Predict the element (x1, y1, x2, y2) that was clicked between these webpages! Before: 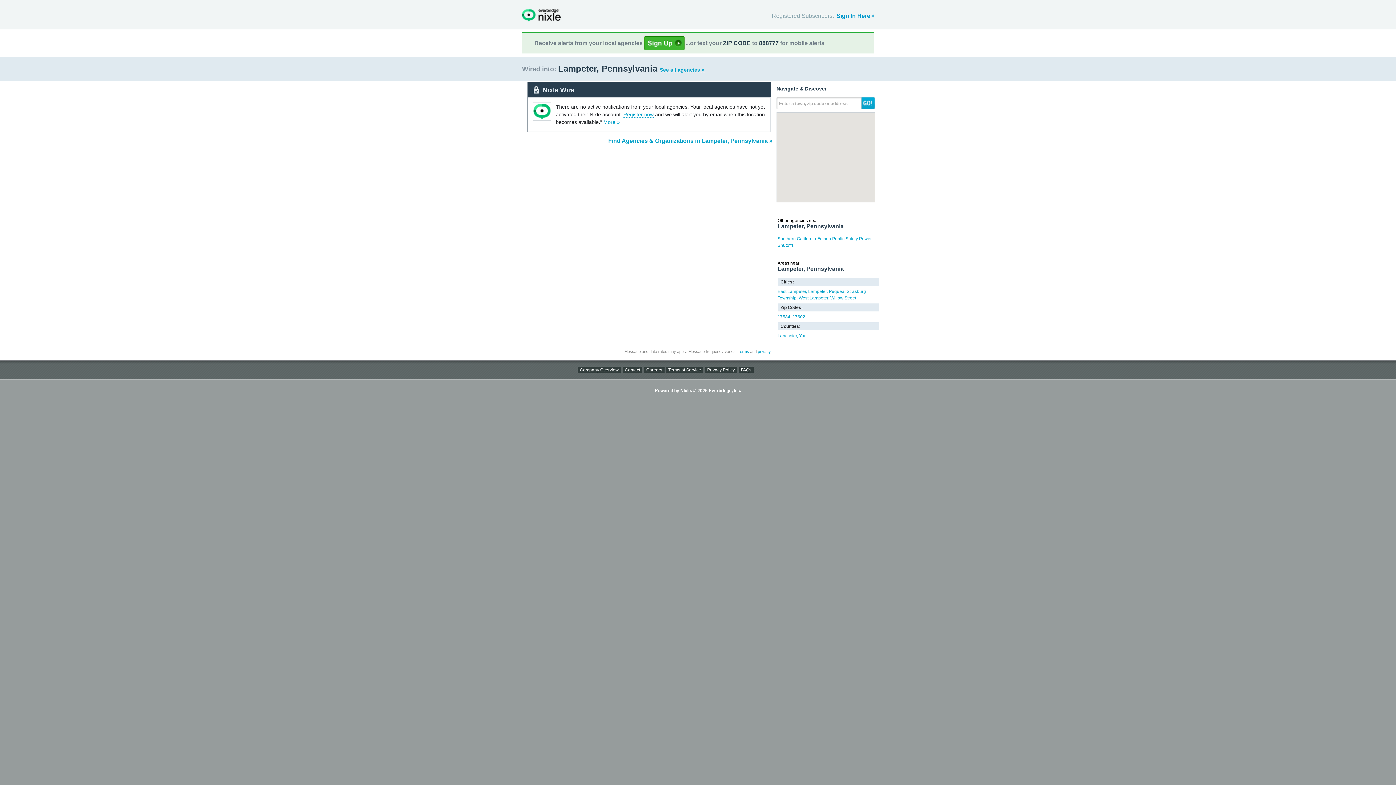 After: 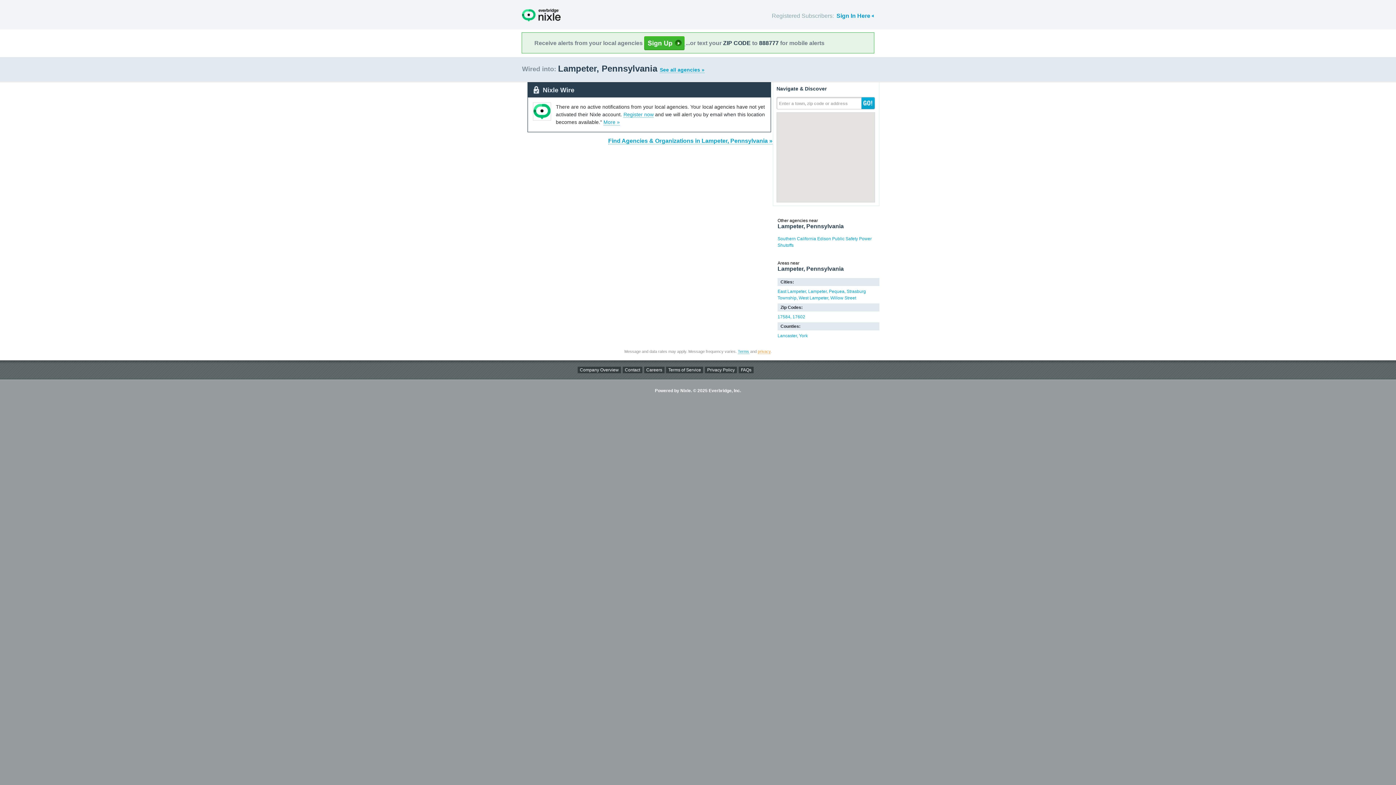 Action: label: privacy bbox: (758, 349, 770, 354)